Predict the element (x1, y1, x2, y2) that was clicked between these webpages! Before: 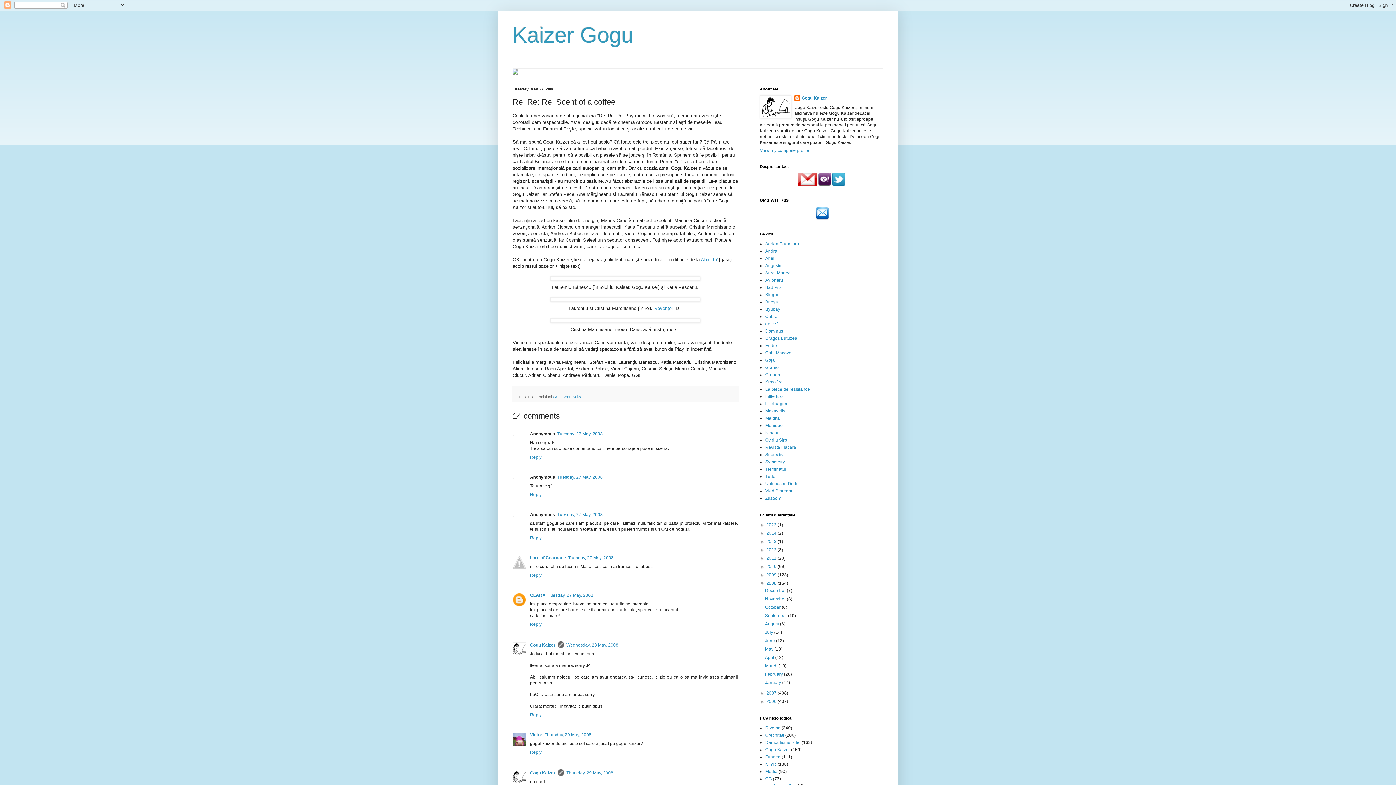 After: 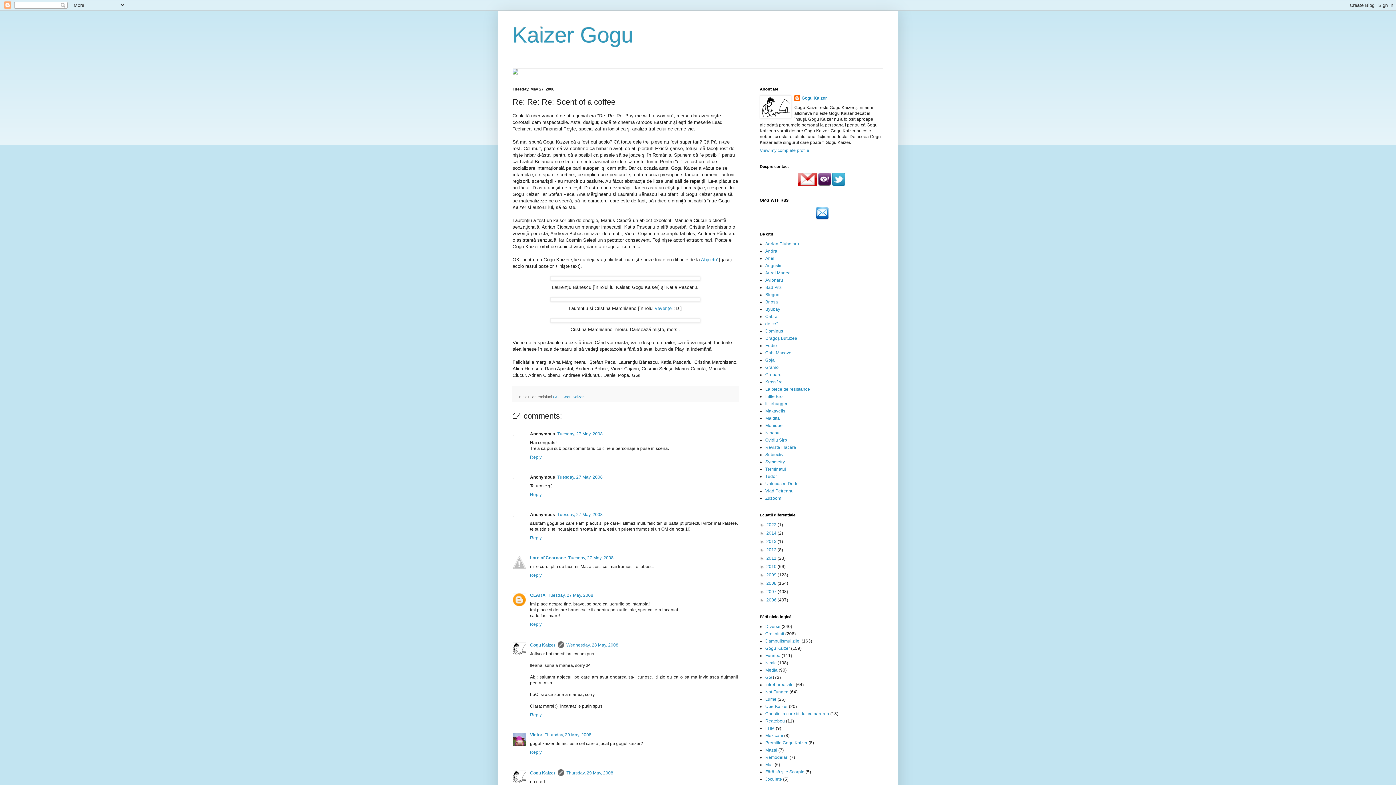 Action: bbox: (760, 581, 766, 586) label: ▼  